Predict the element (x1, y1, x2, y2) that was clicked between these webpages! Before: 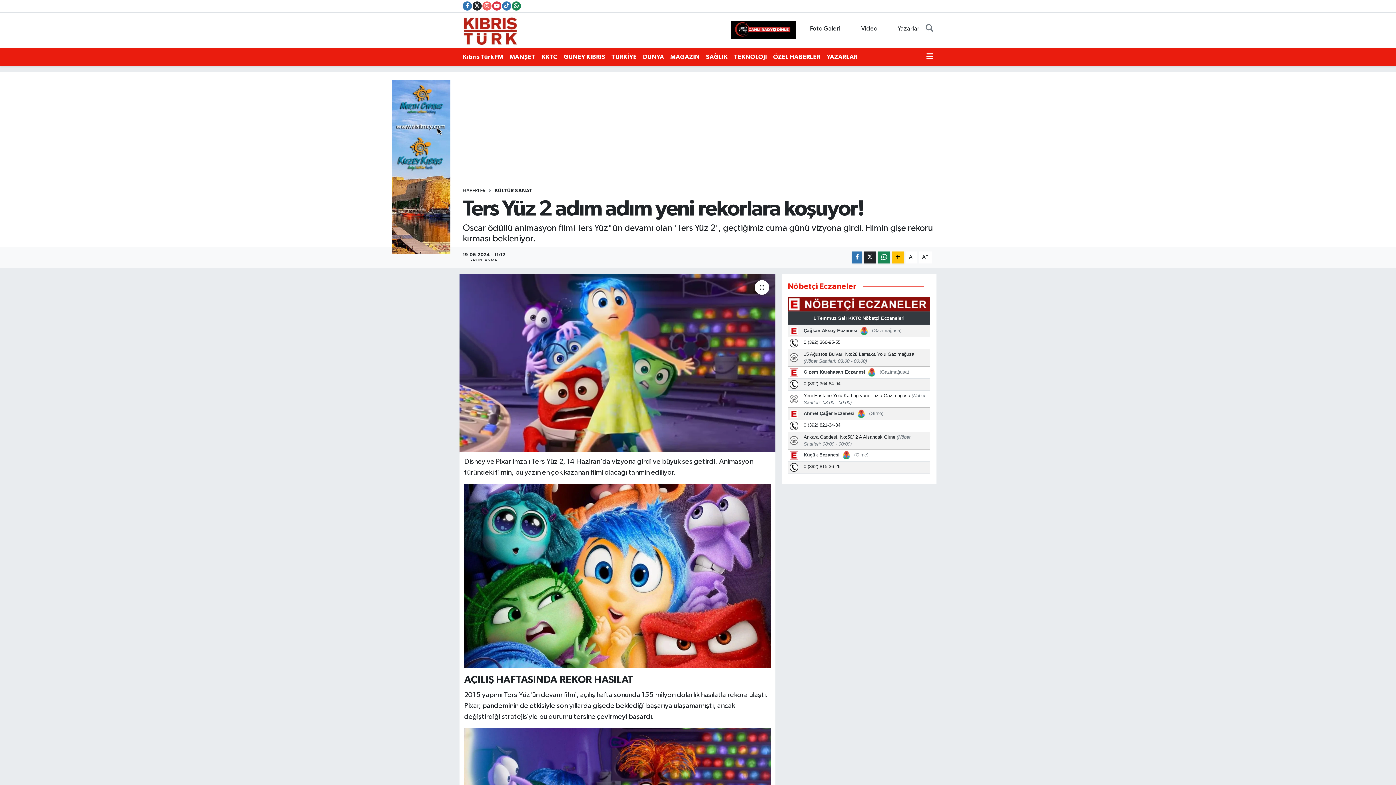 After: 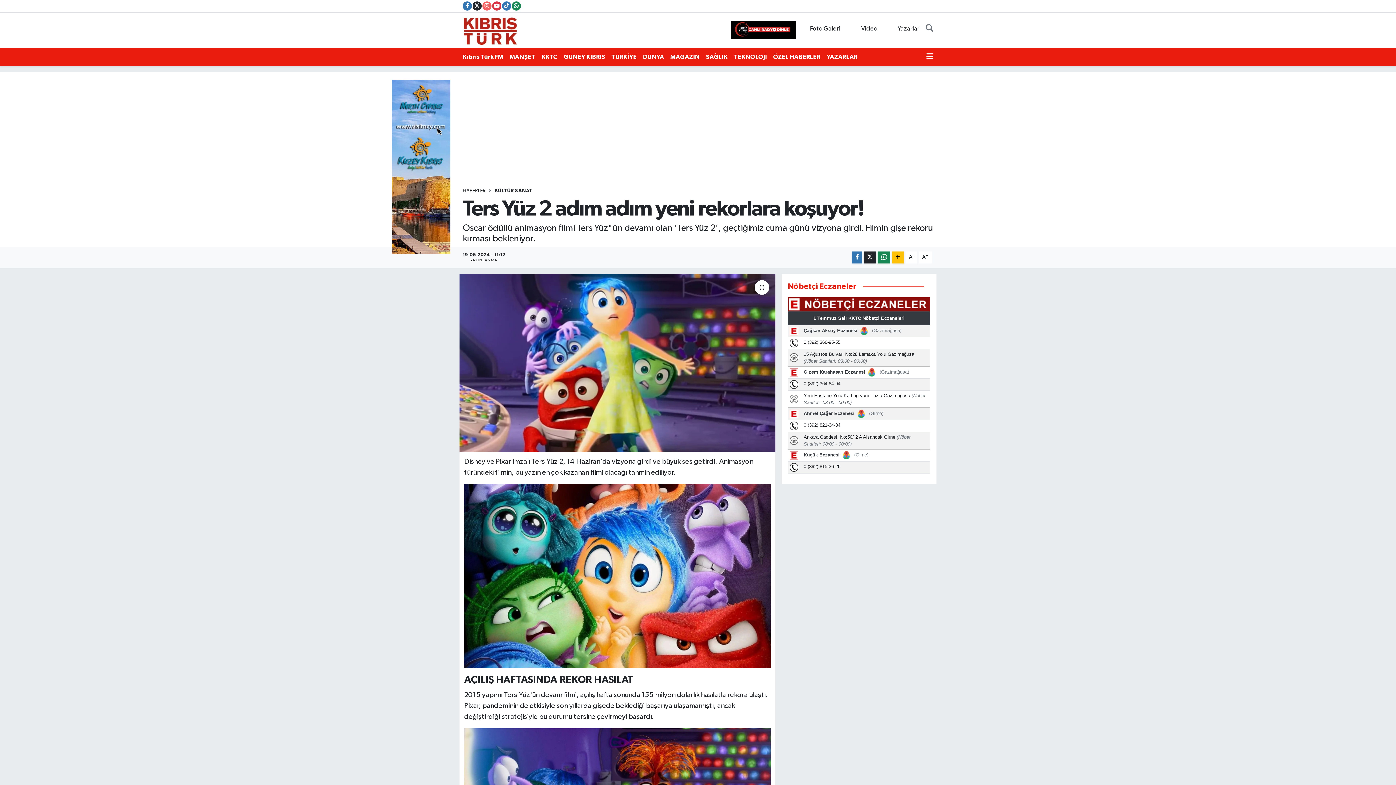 Action: bbox: (392, 163, 450, 169)